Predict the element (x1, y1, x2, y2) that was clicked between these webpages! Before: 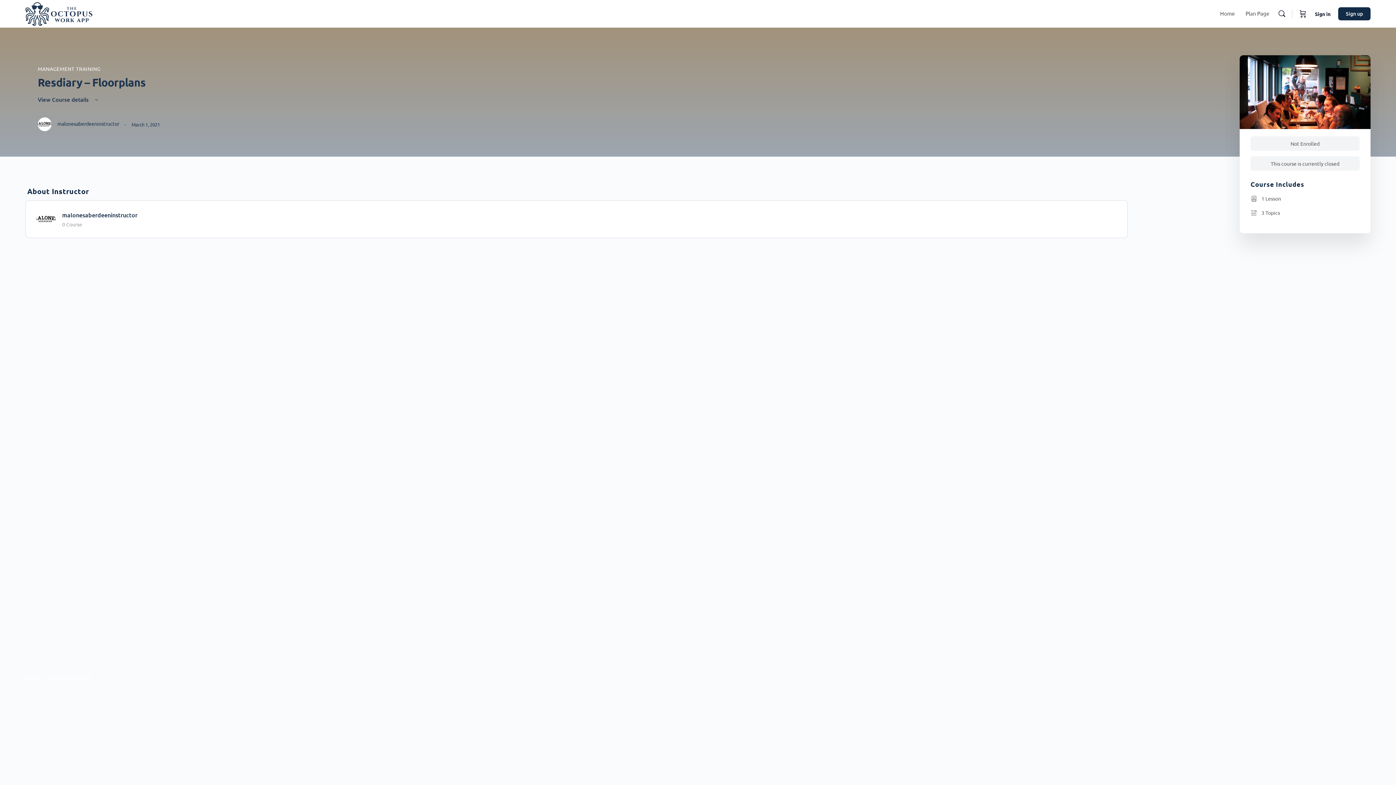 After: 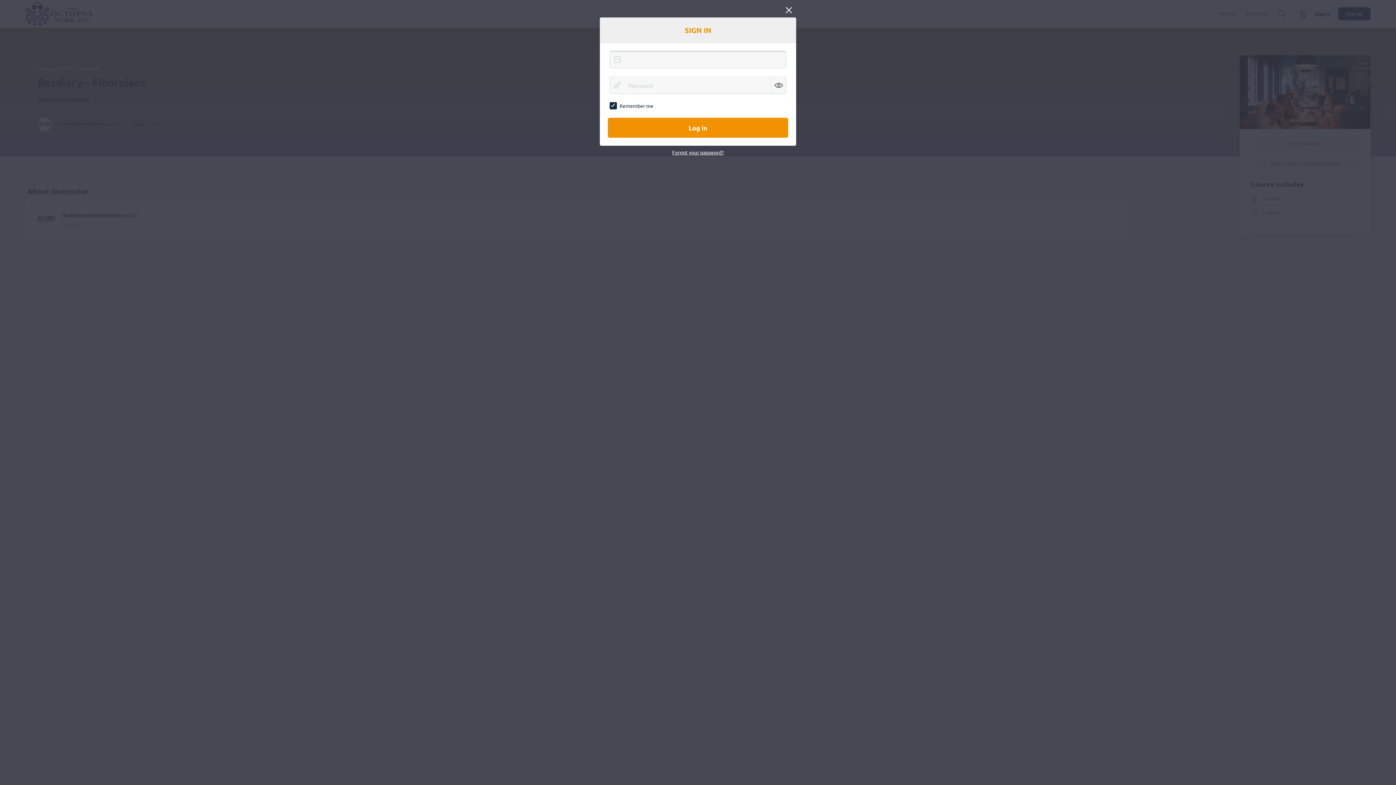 Action: bbox: (1310, 5, 1335, 22) label: Sign in